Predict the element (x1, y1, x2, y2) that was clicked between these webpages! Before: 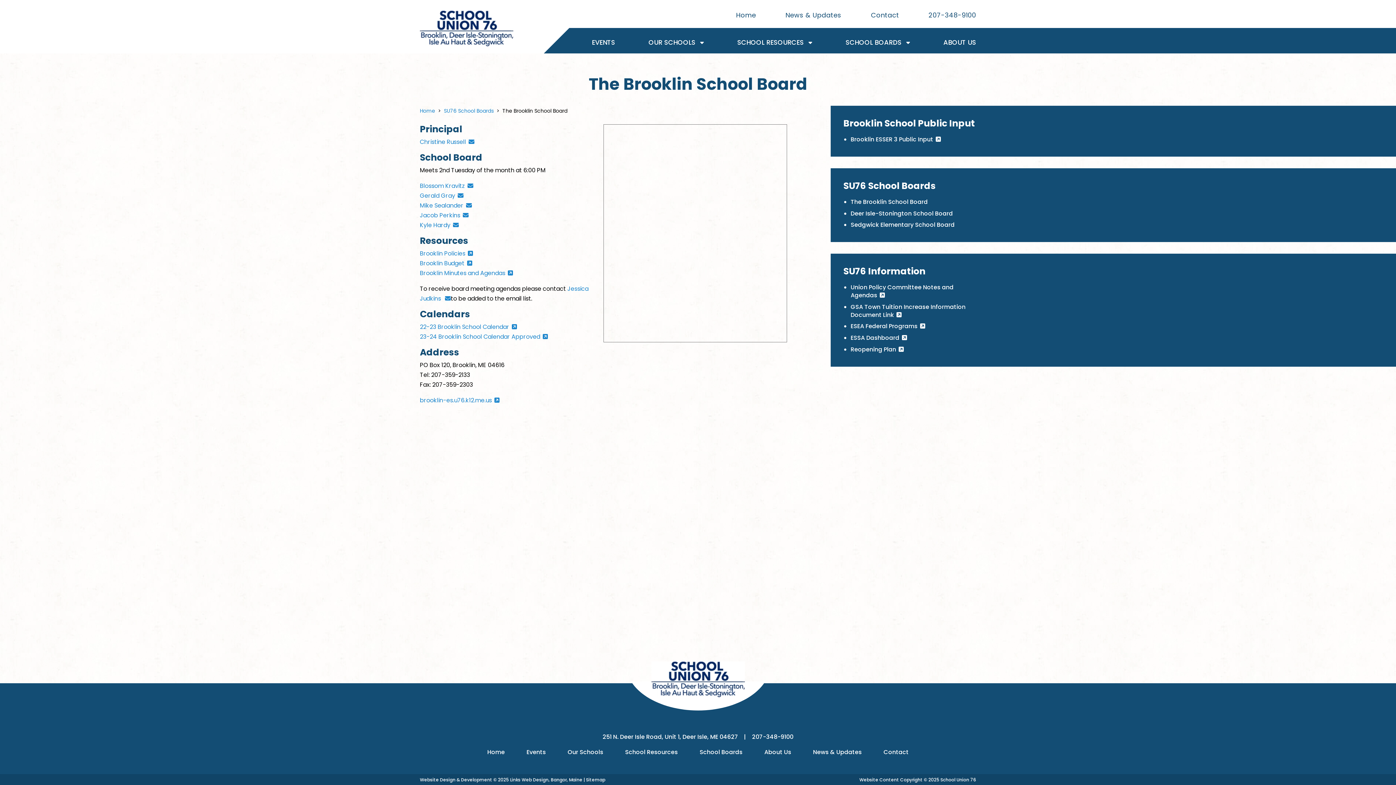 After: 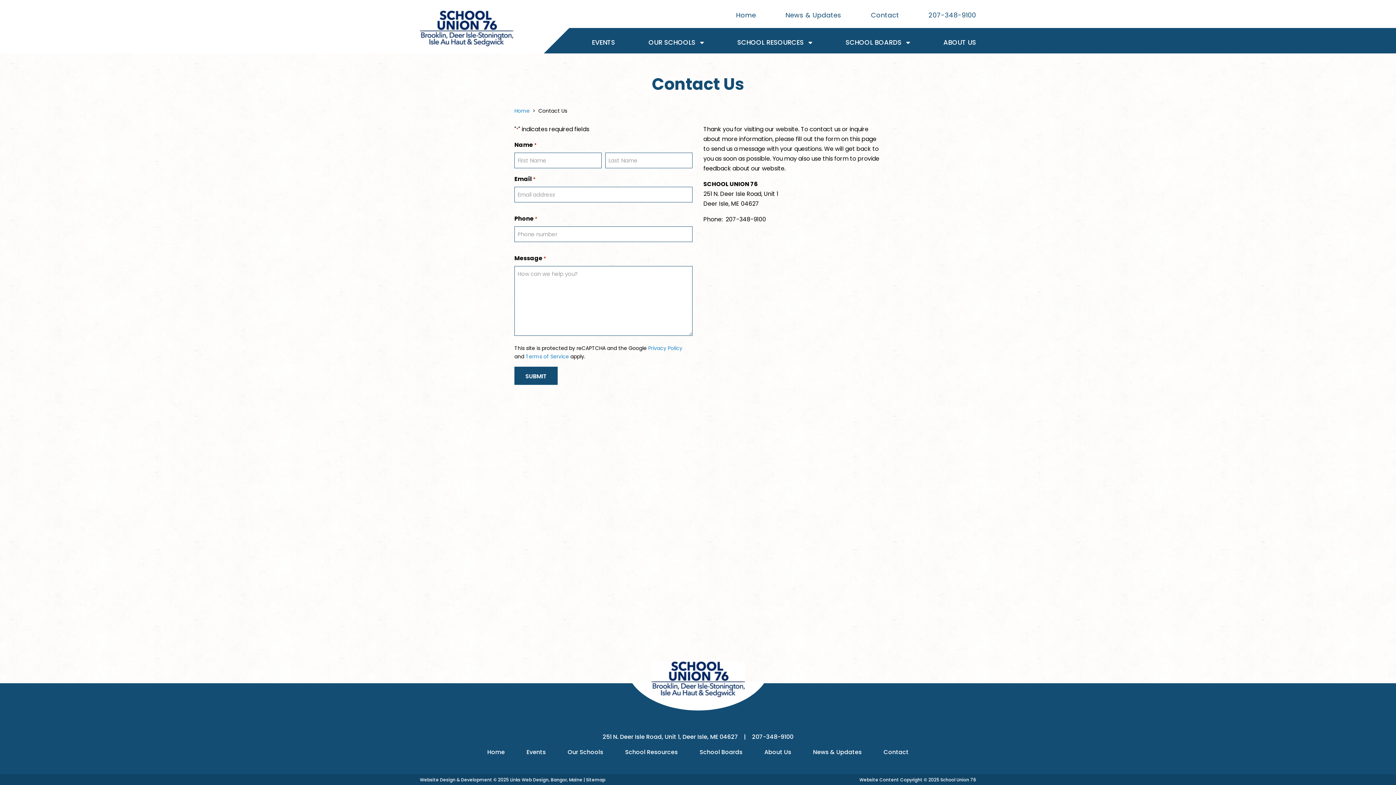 Action: bbox: (871, 9, 899, 20) label: Contact